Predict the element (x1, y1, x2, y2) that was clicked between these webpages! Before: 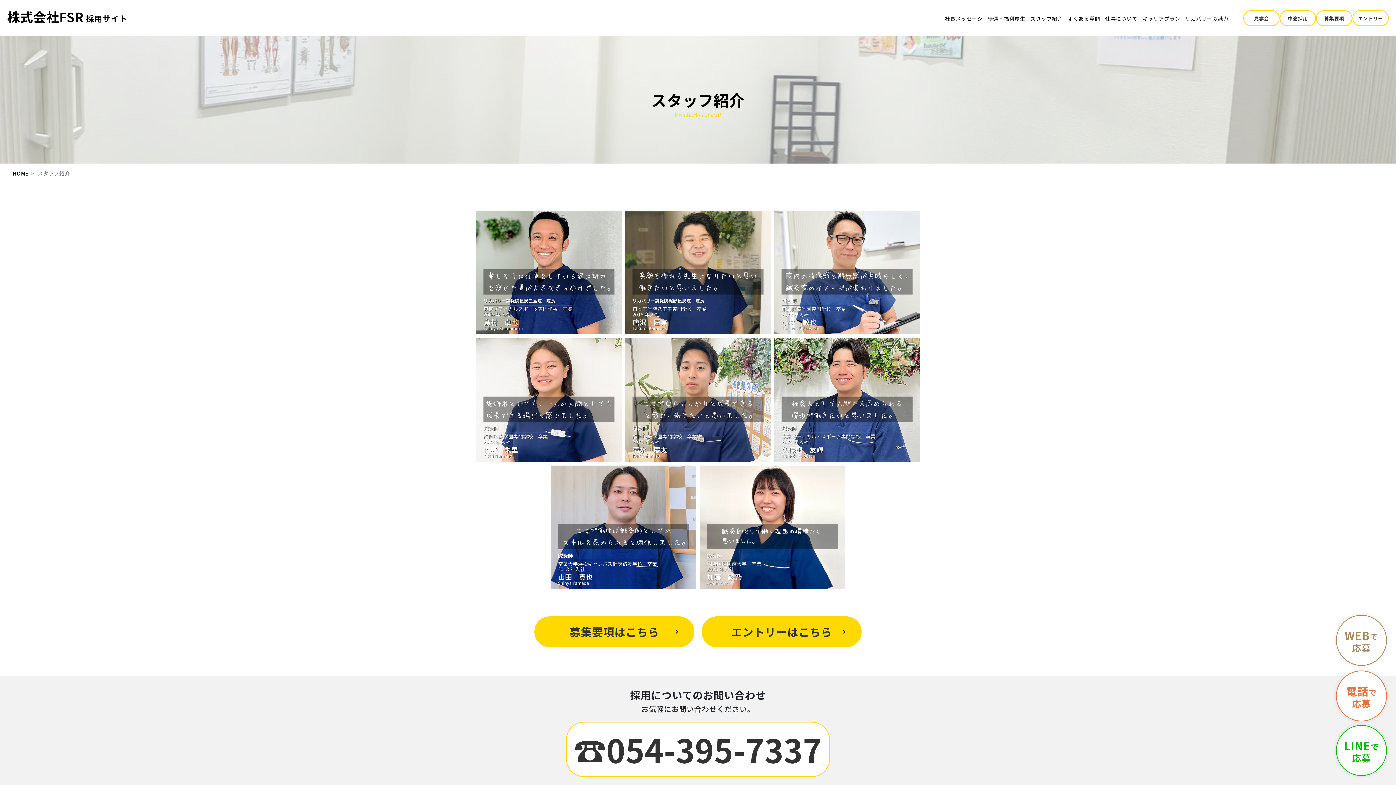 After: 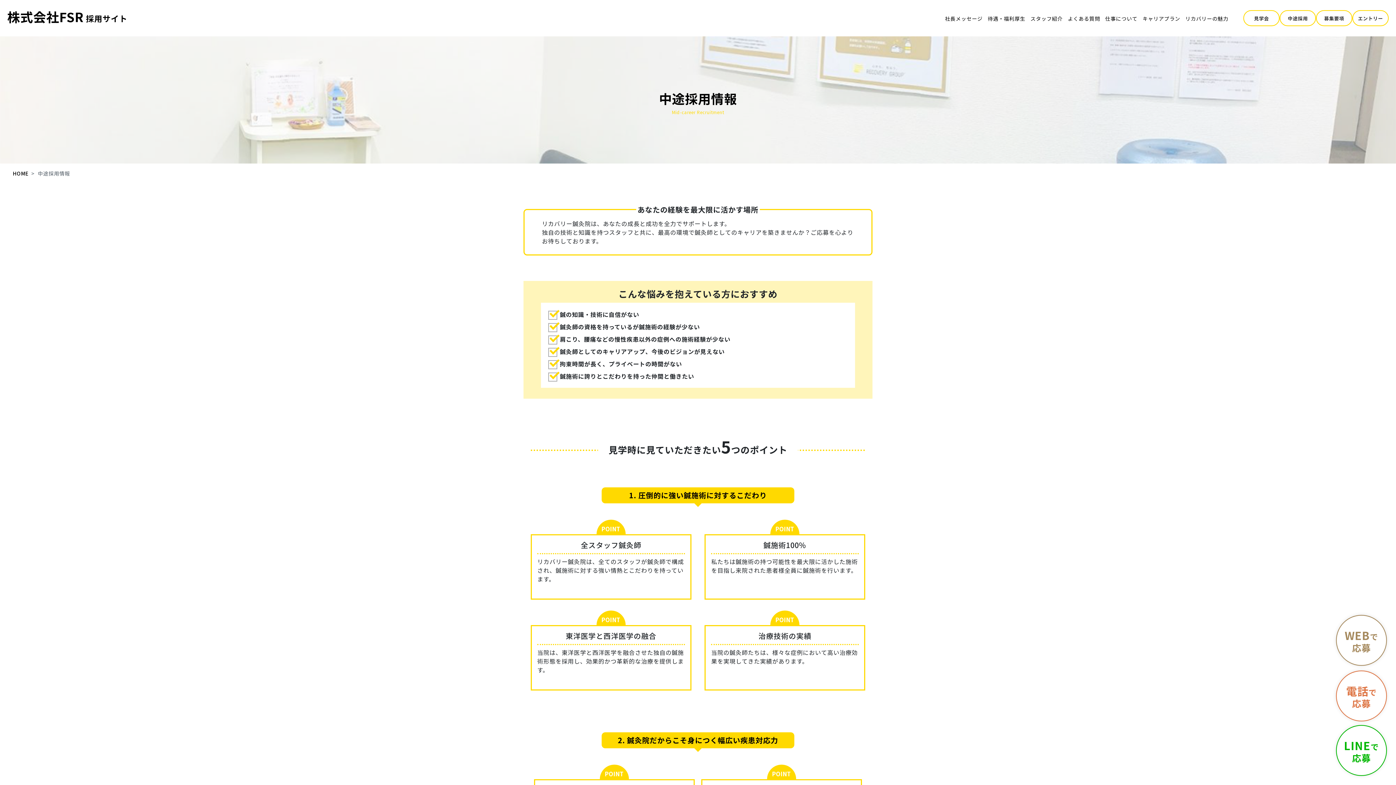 Action: label: 中途採用 bbox: (1280, 10, 1316, 26)